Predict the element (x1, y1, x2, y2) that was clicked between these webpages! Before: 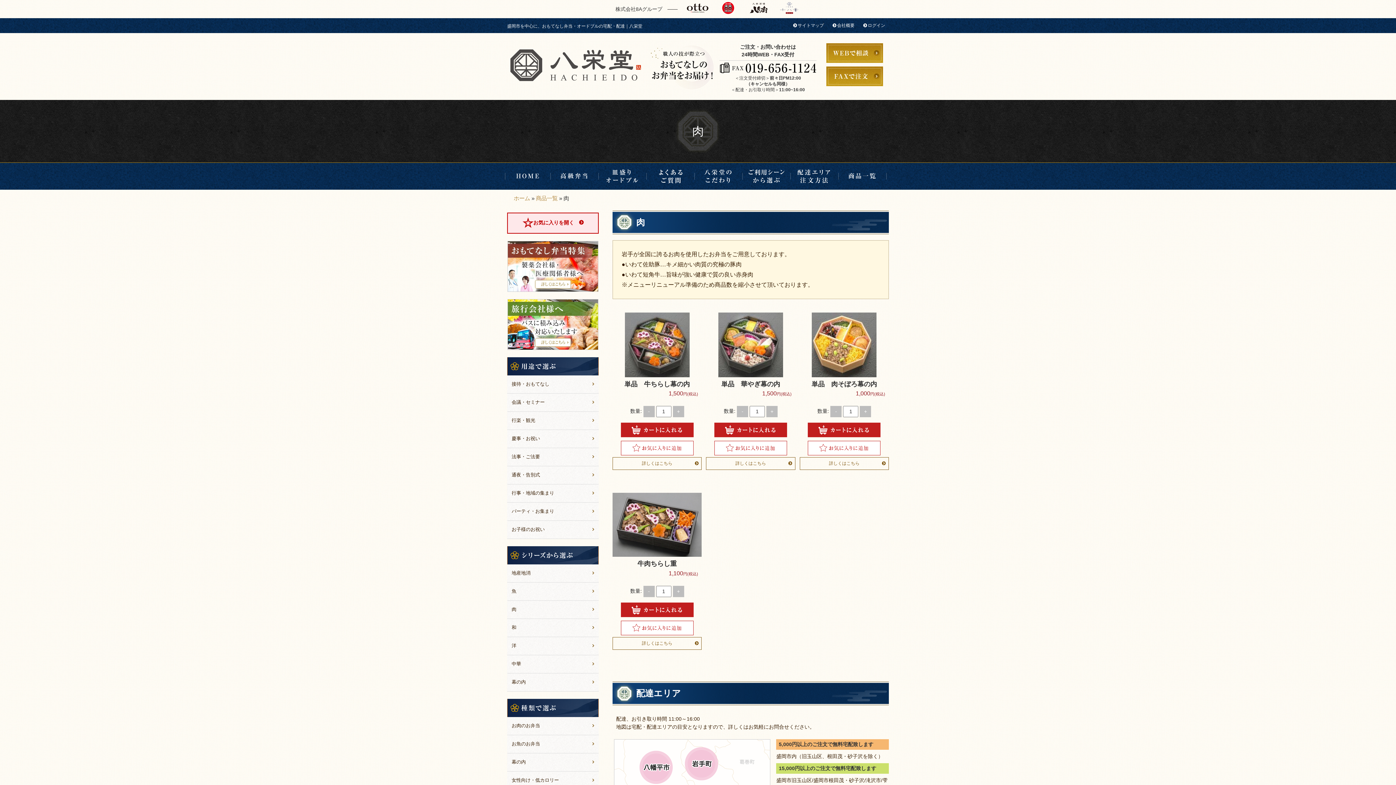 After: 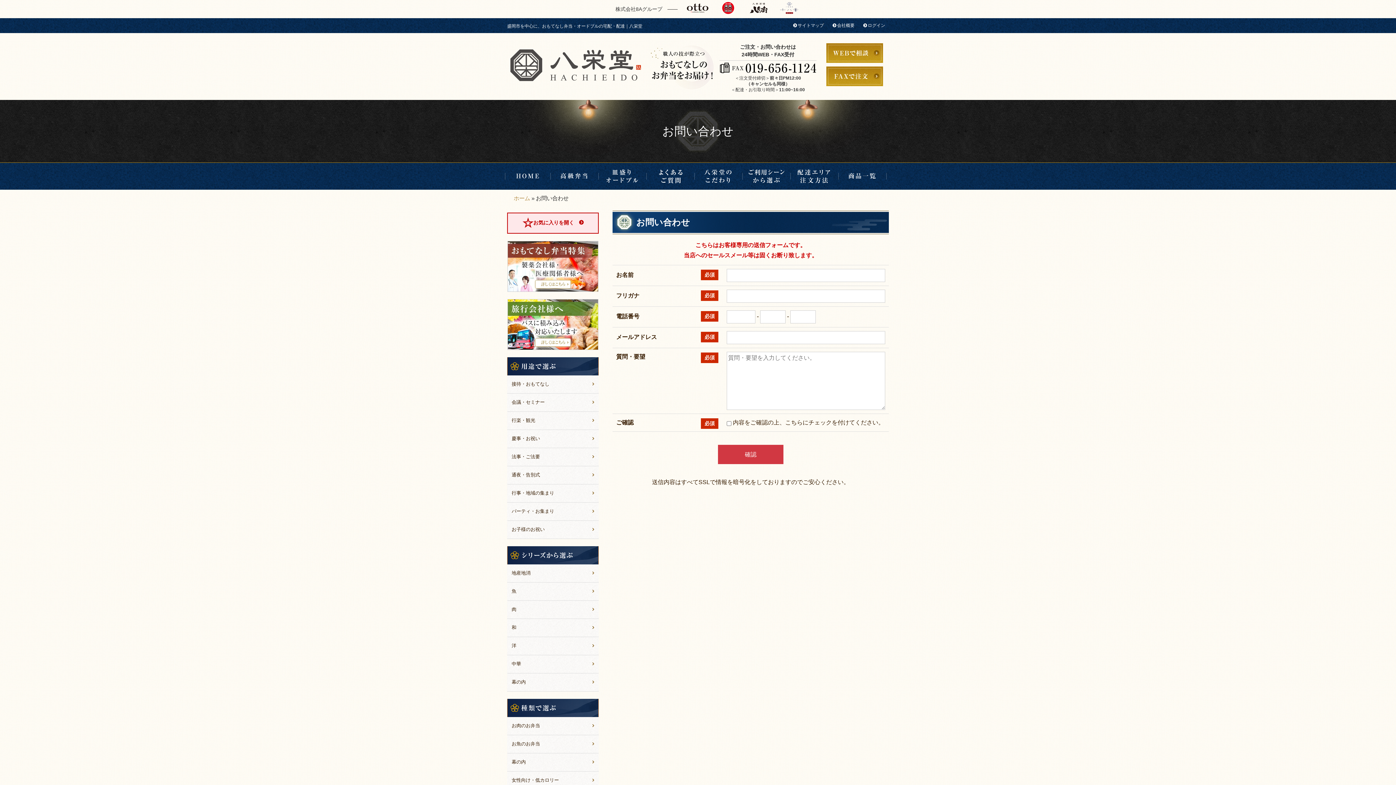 Action: bbox: (821, 43, 888, 62)